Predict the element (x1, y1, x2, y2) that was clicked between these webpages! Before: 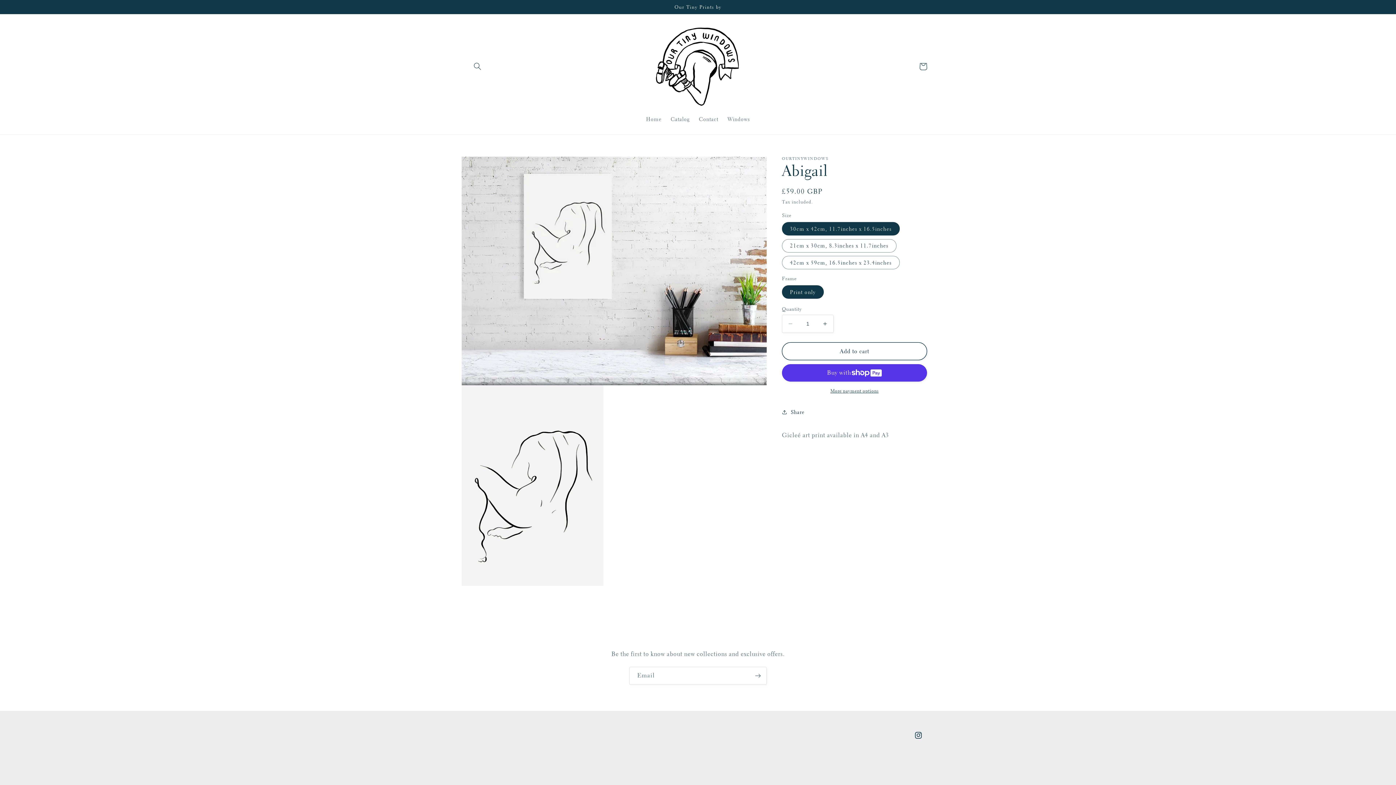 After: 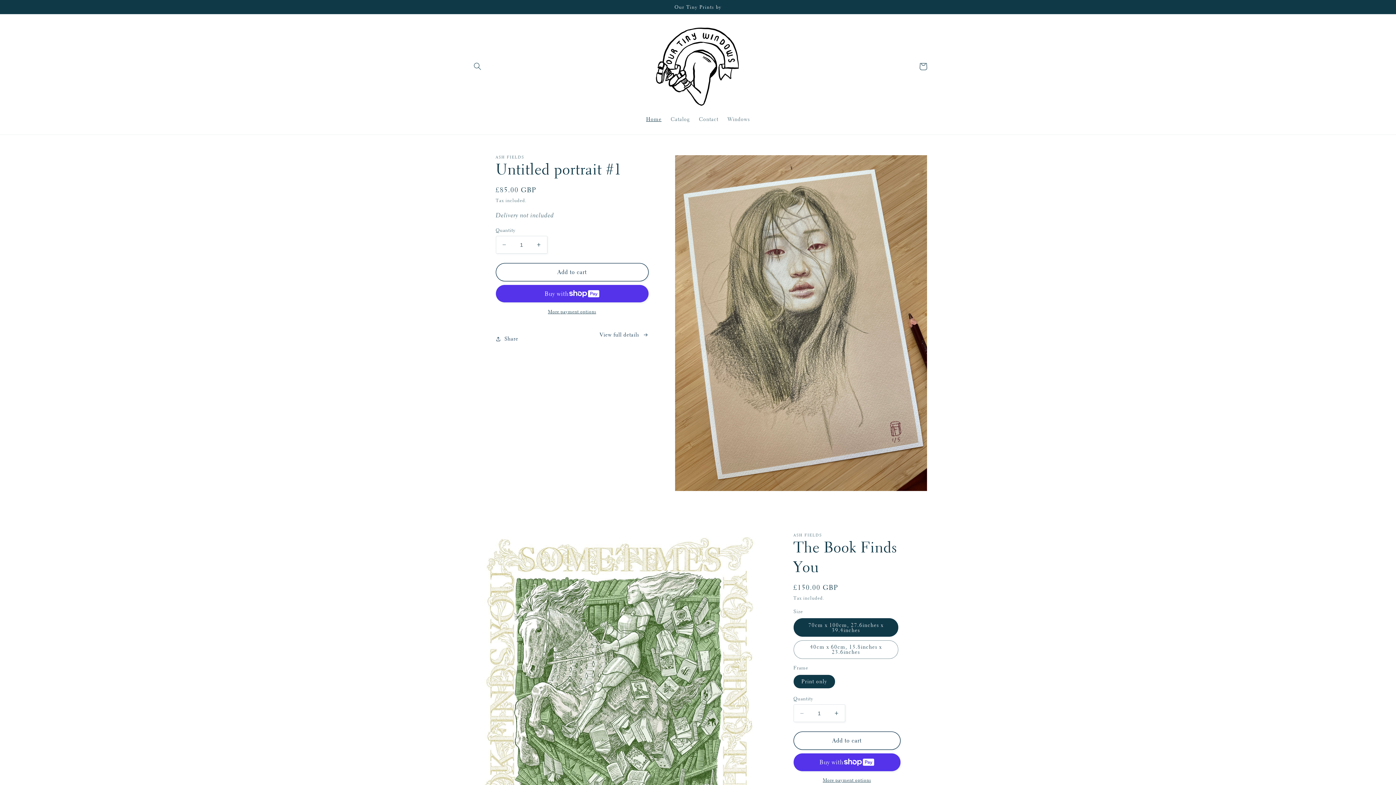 Action: bbox: (651, 21, 744, 111)